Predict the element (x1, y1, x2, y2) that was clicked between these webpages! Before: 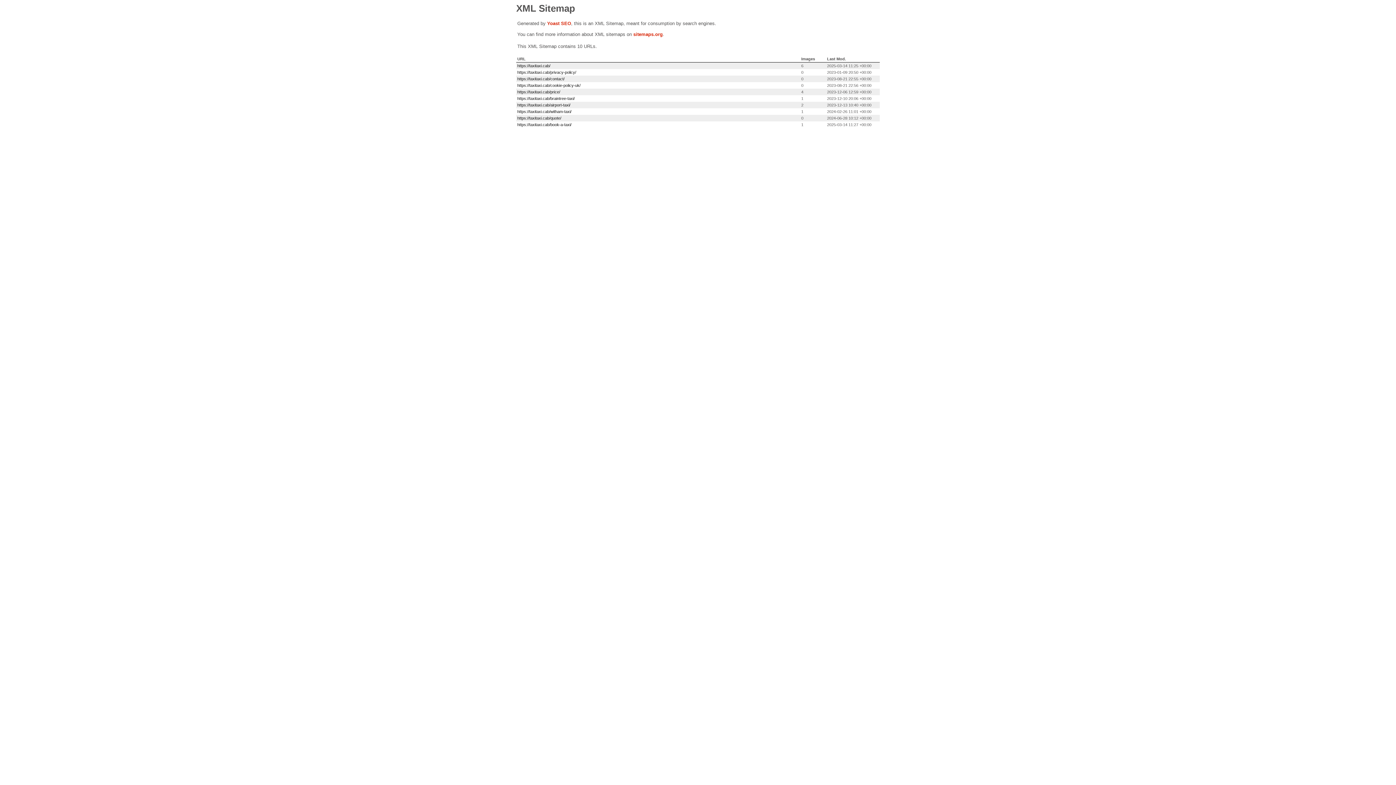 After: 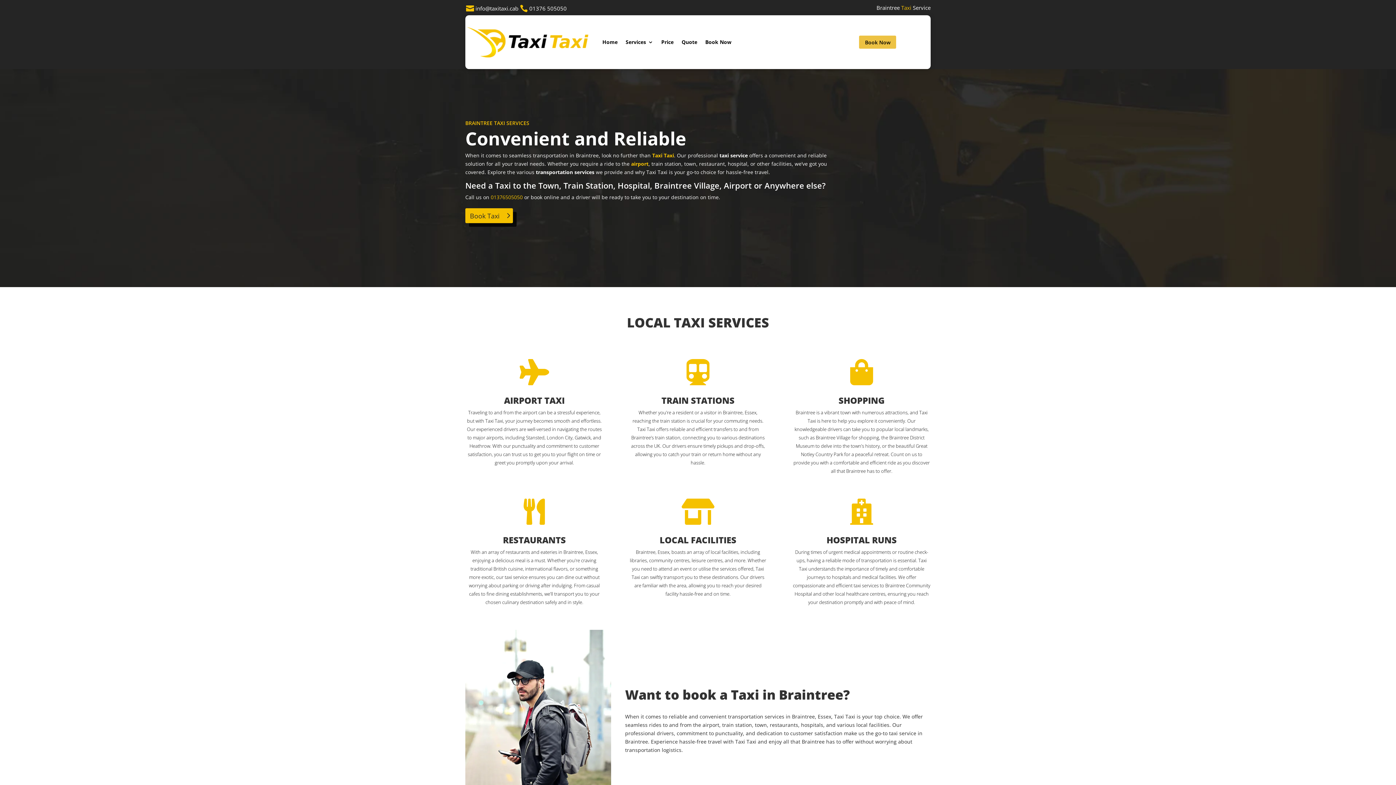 Action: label: https://taxitaxi.cab/braintree-taxi/ bbox: (517, 96, 574, 100)